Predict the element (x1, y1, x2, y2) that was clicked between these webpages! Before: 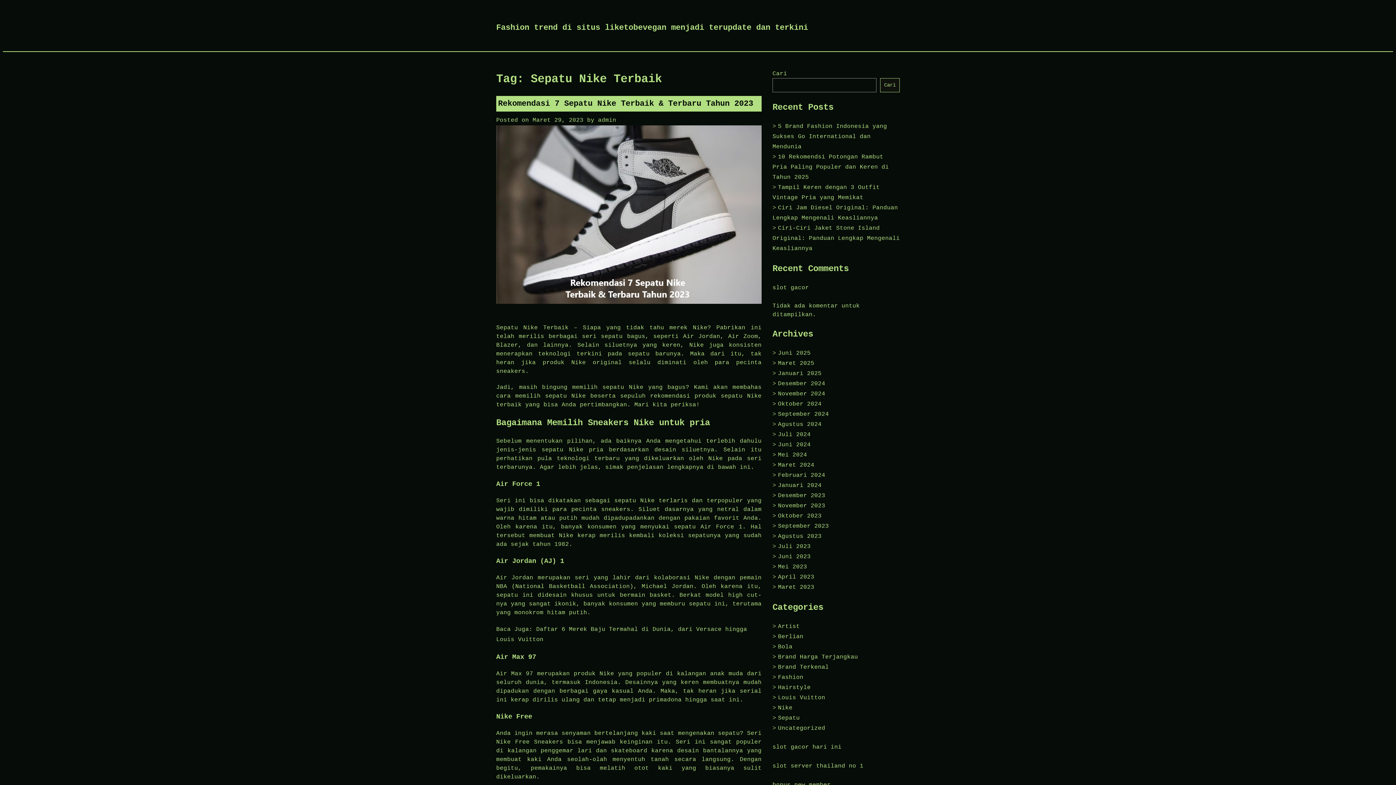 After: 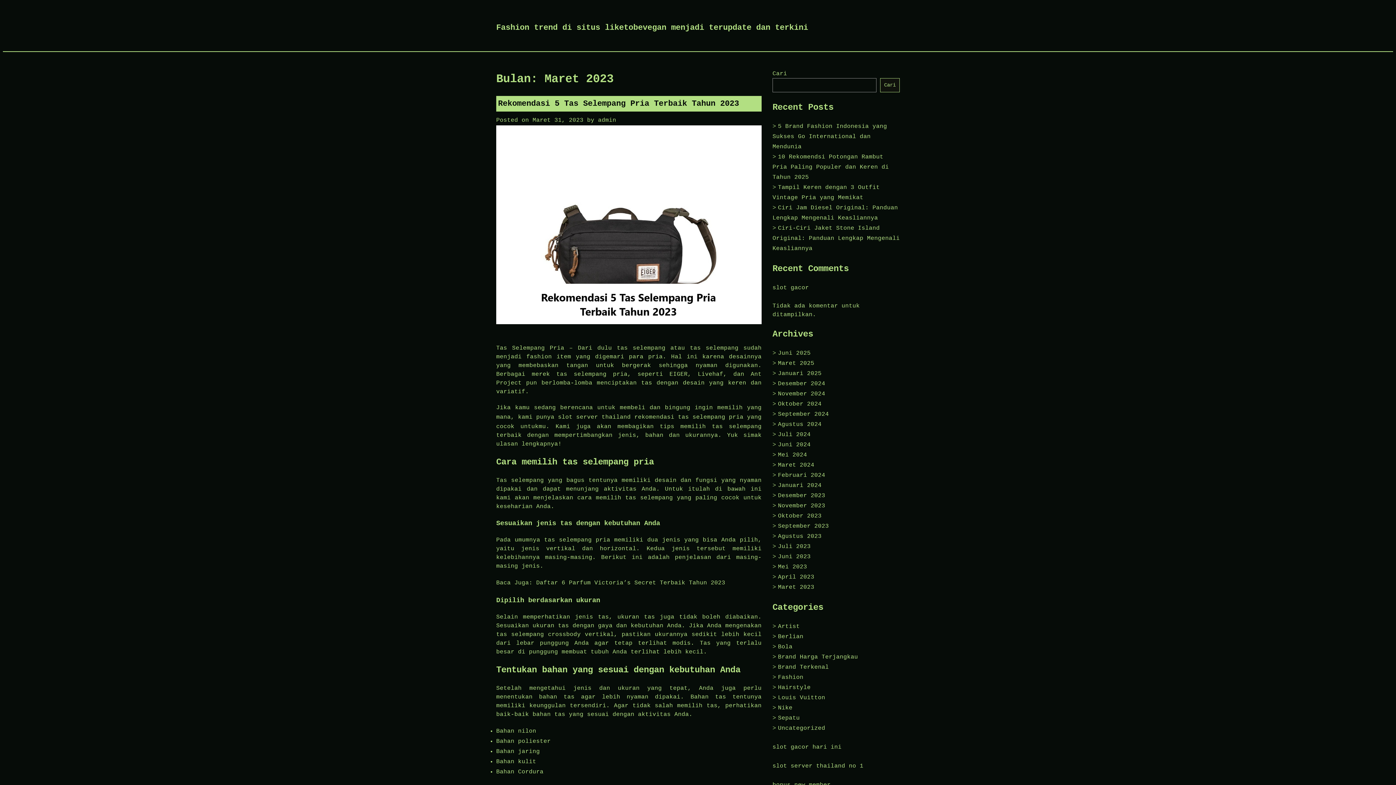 Action: label: Maret 2023 bbox: (778, 584, 814, 590)